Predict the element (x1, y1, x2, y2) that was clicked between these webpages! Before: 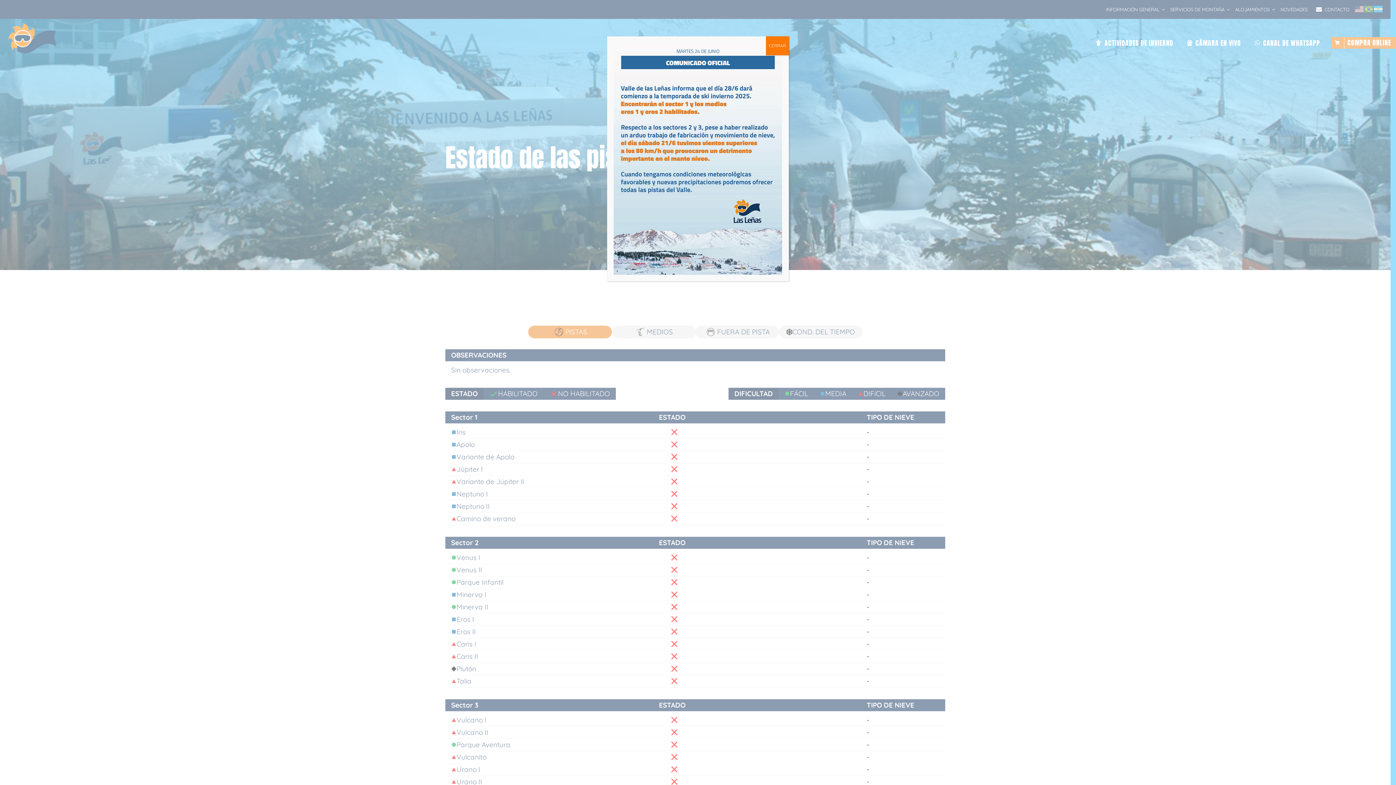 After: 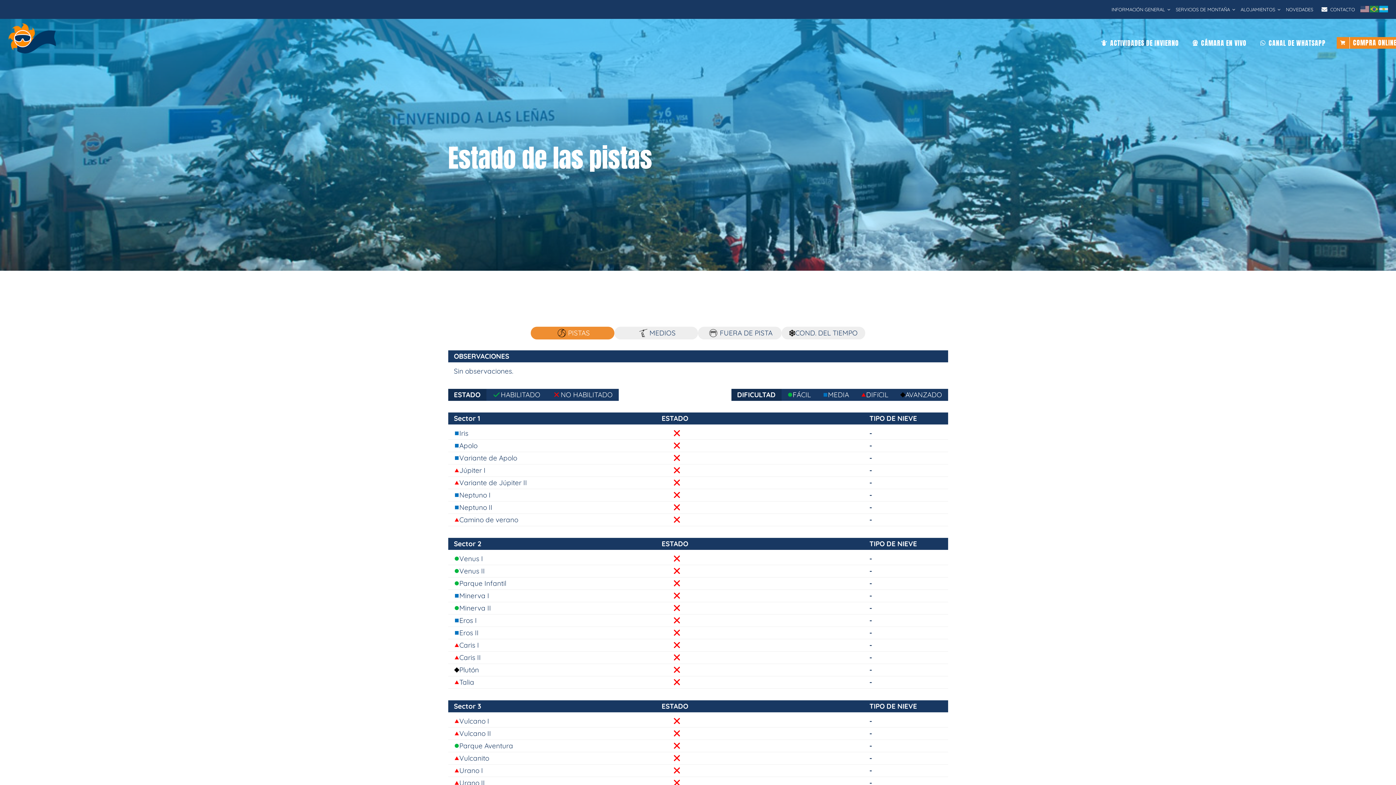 Action: bbox: (766, 36, 789, 55) label: Cerrar